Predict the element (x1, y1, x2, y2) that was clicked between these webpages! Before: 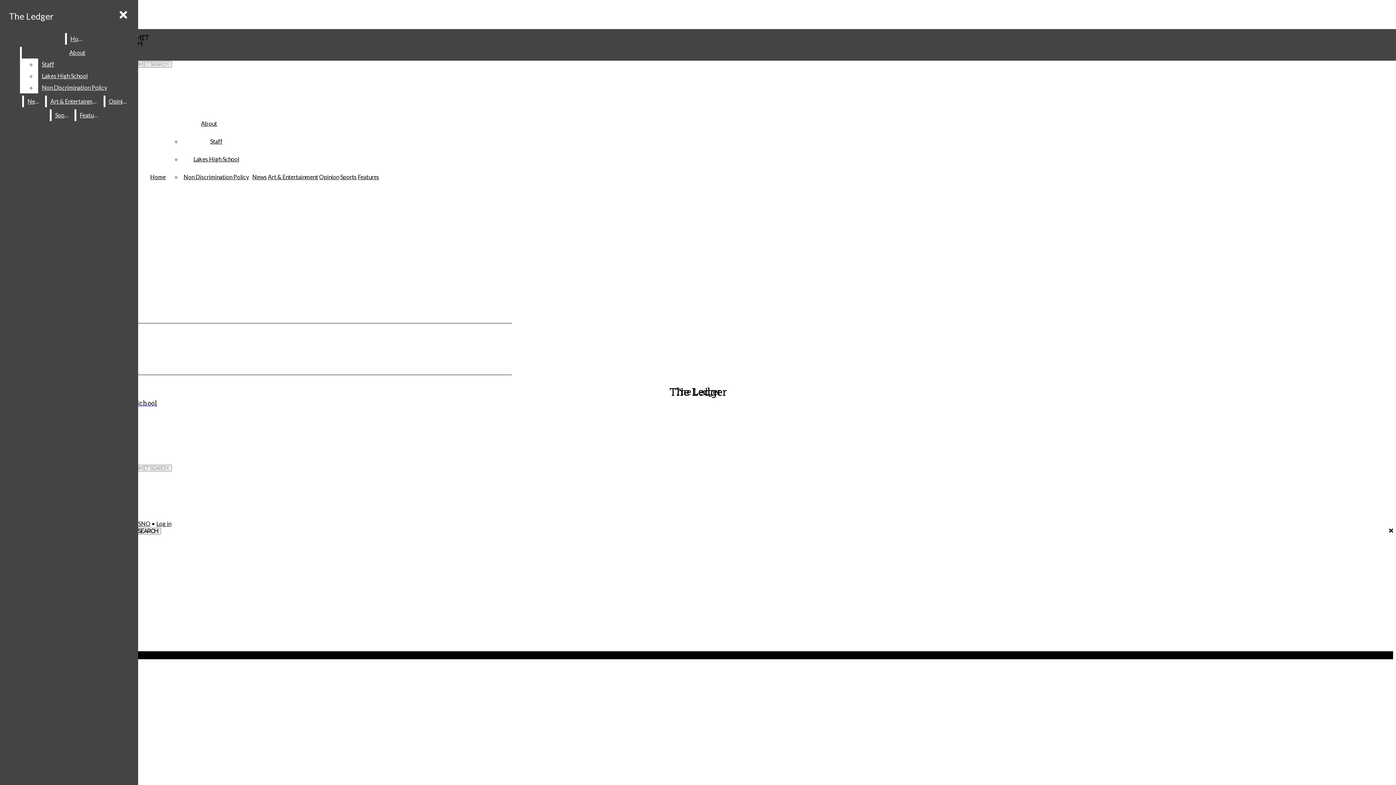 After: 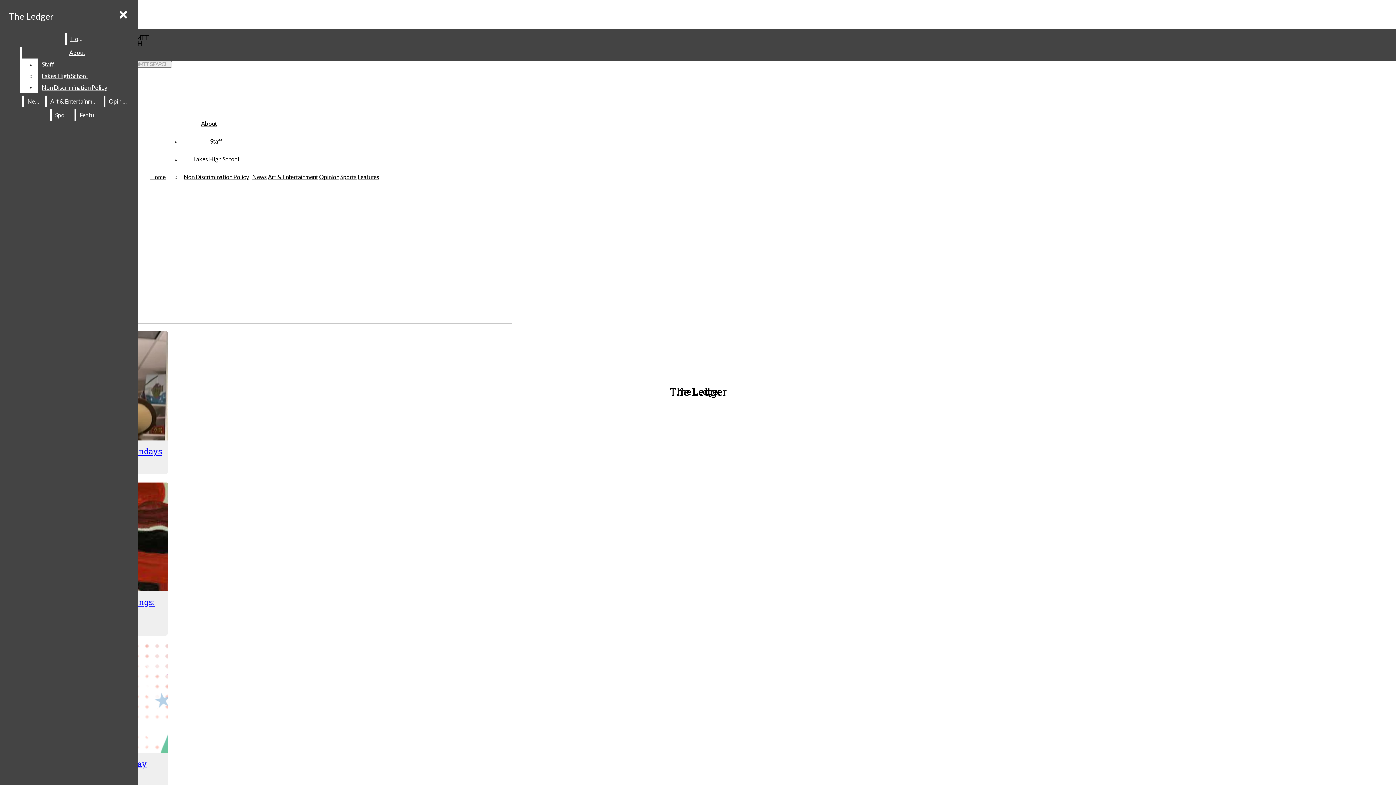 Action: label: News bbox: (23, 95, 43, 107)